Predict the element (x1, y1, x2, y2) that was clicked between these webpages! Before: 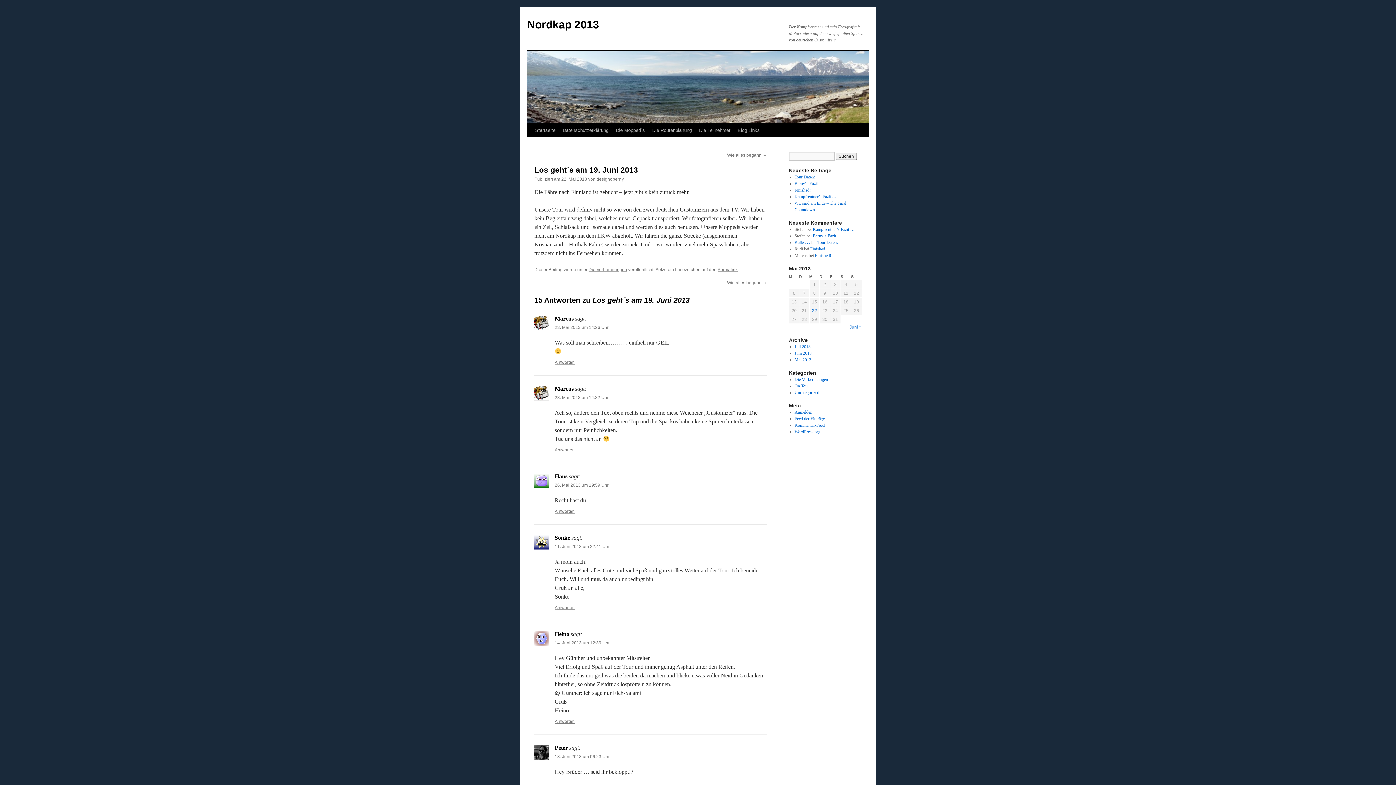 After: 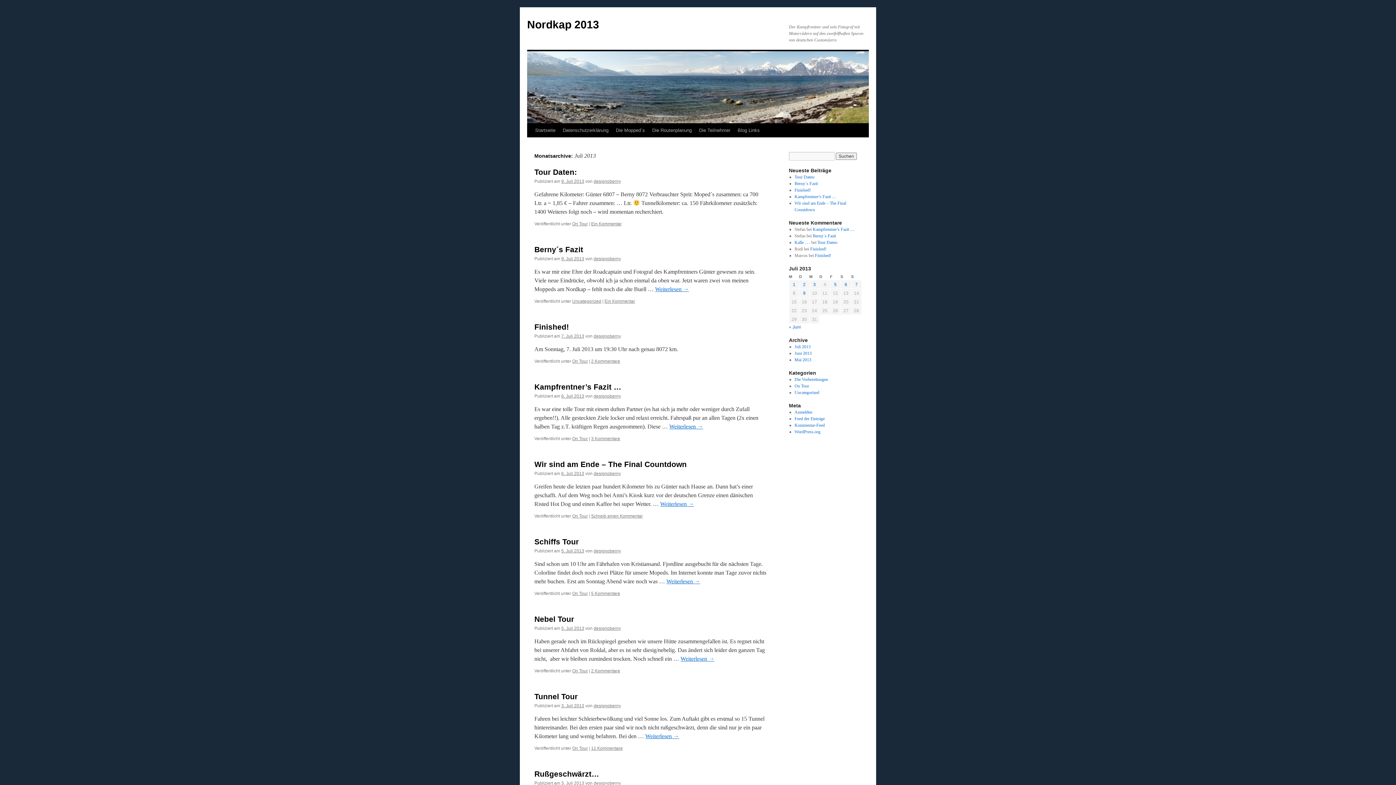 Action: label: Juli 2013 bbox: (794, 344, 810, 349)